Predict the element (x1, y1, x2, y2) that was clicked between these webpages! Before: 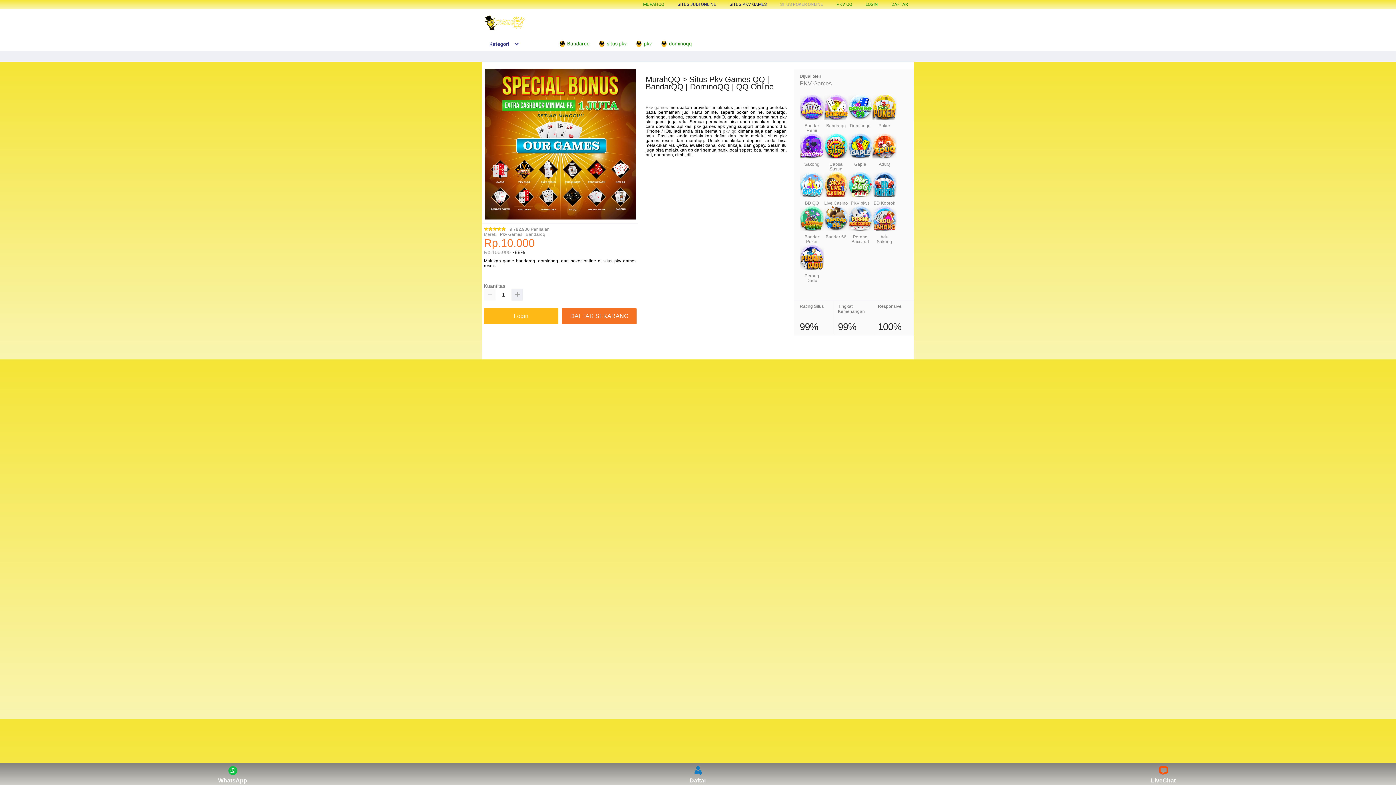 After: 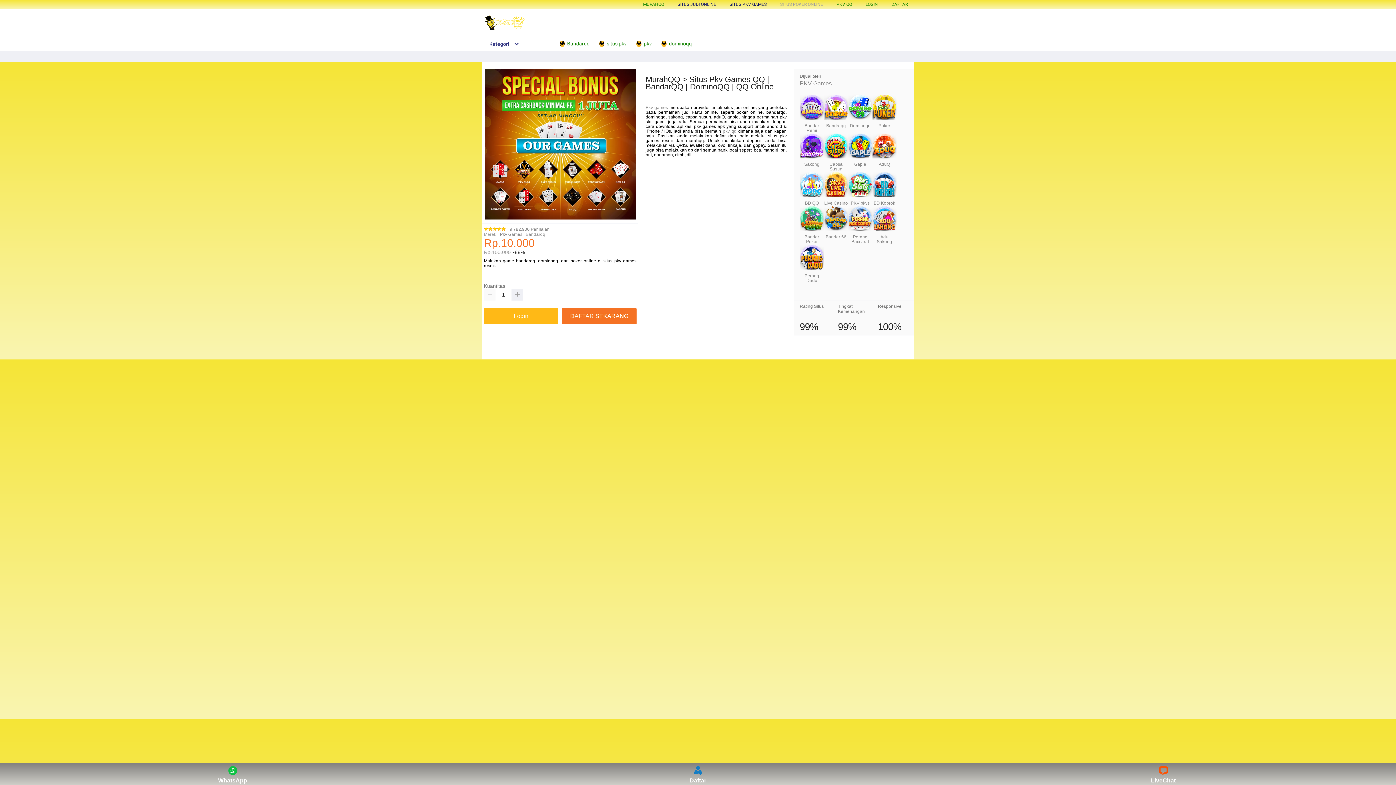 Action: bbox: (723, 128, 736, 133) label: pkv qq